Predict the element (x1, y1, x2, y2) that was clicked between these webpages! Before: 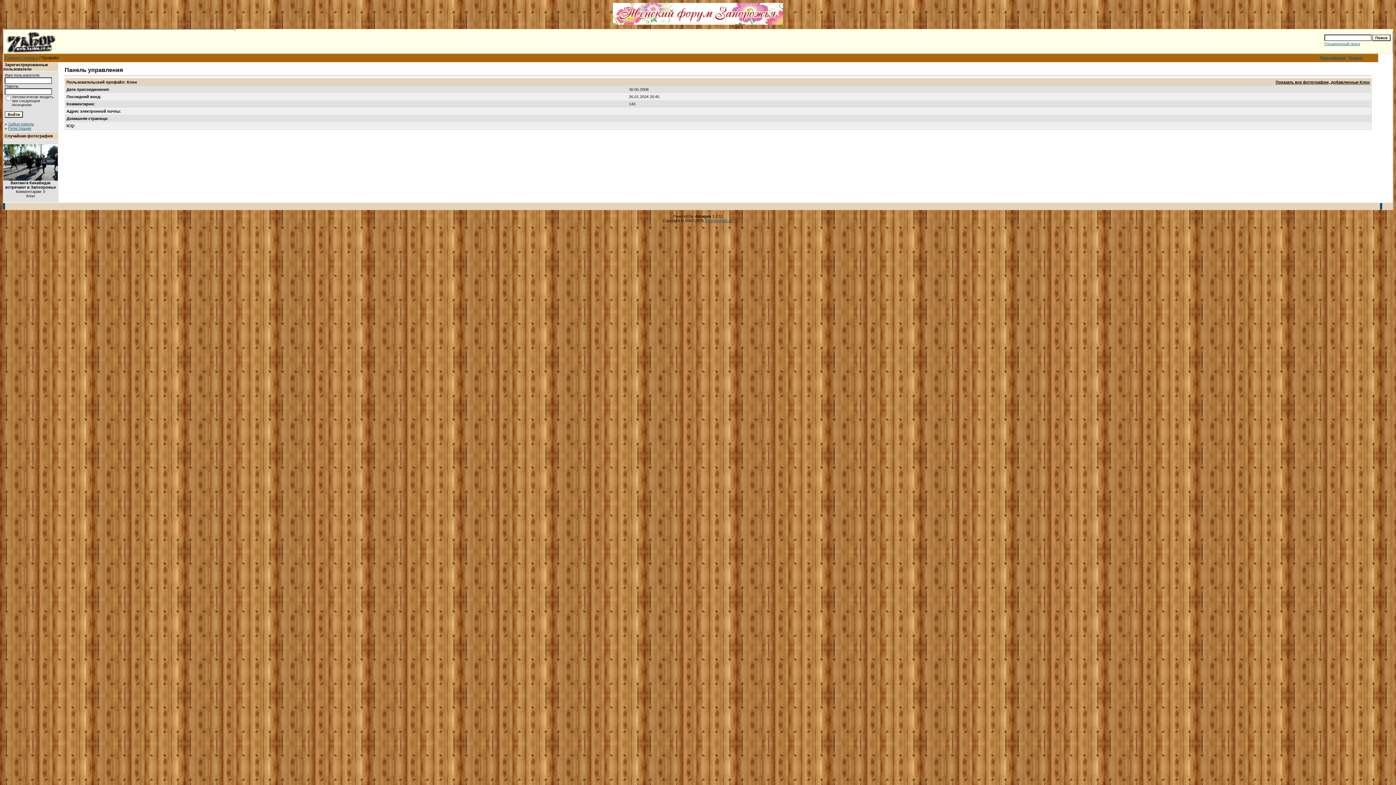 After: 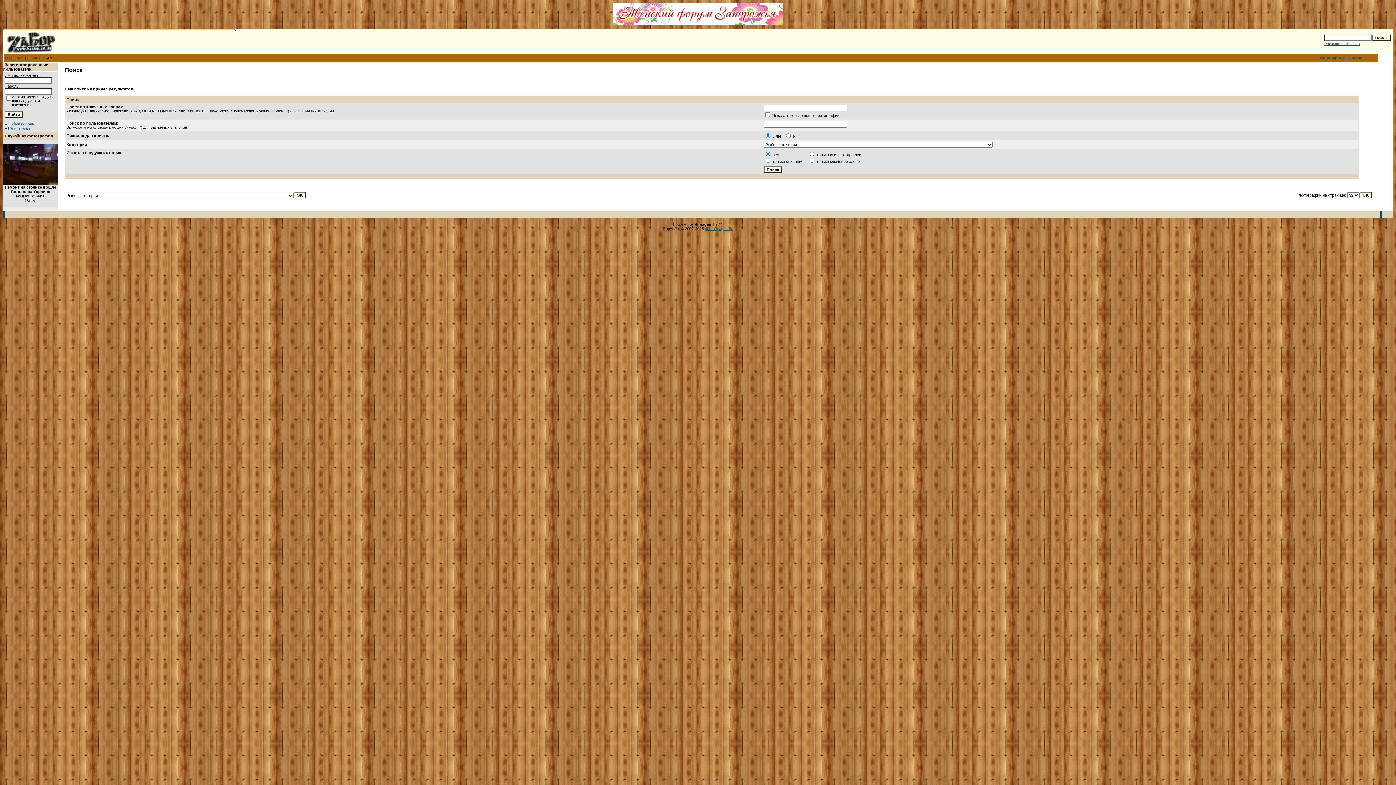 Action: label: Новые  bbox: (1349, 55, 1363, 60)